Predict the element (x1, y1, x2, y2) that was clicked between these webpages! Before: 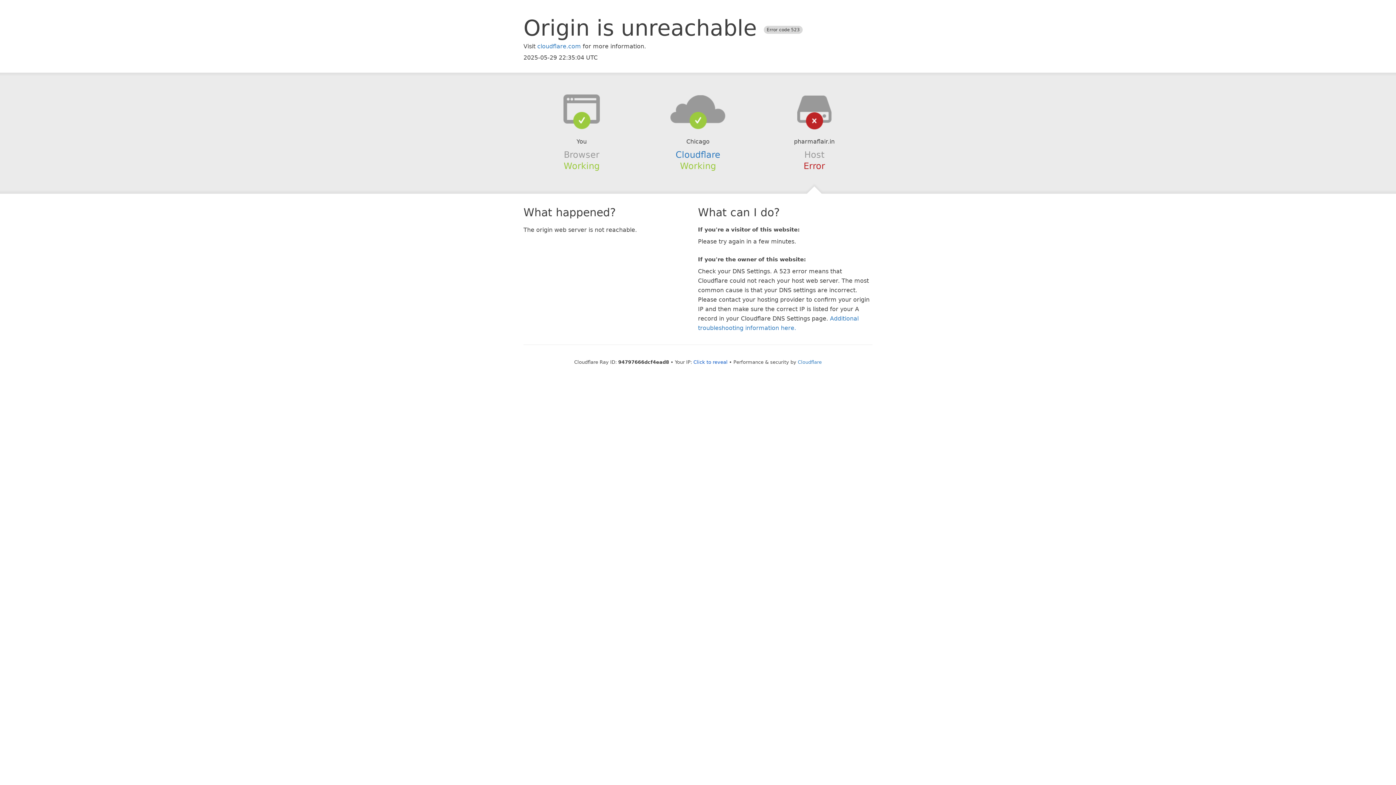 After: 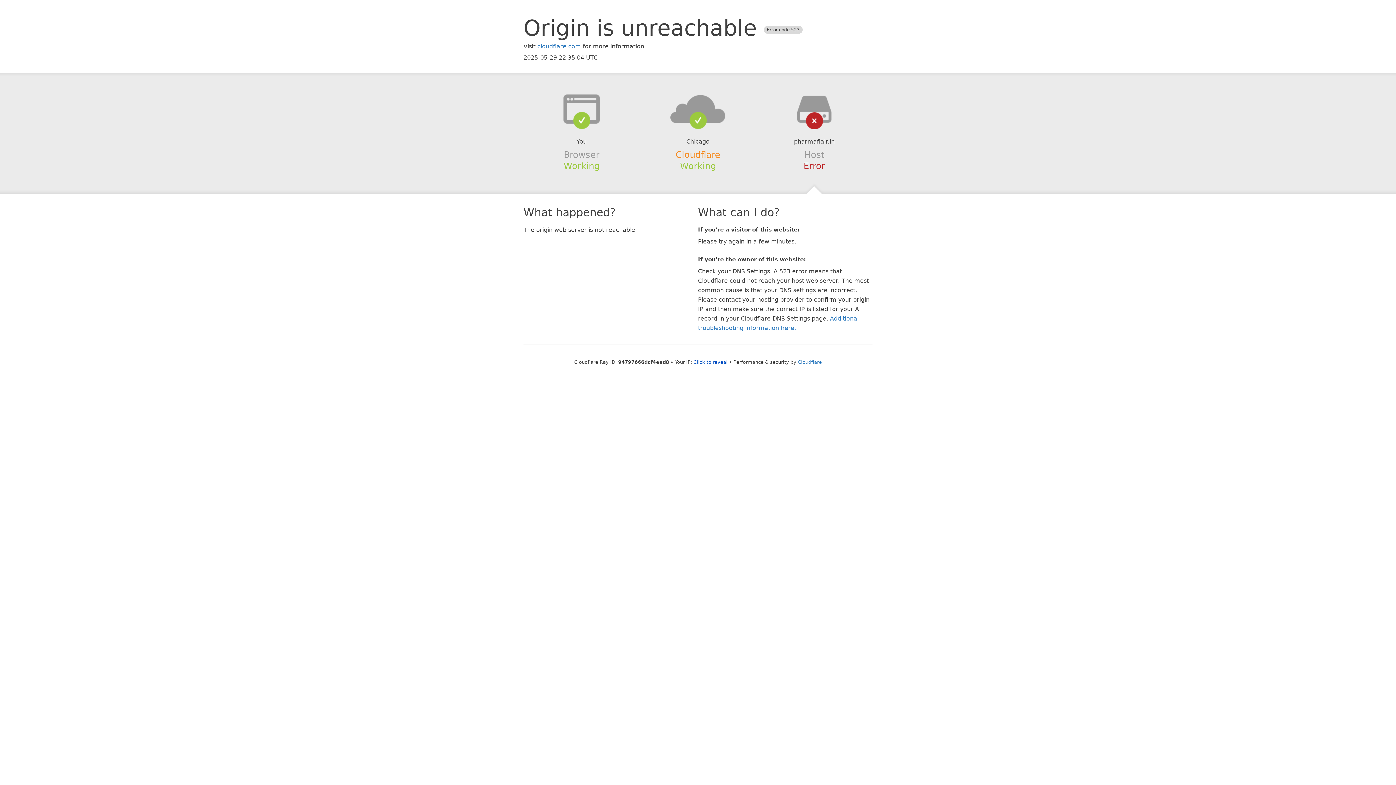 Action: bbox: (675, 149, 720, 159) label: Cloudflare